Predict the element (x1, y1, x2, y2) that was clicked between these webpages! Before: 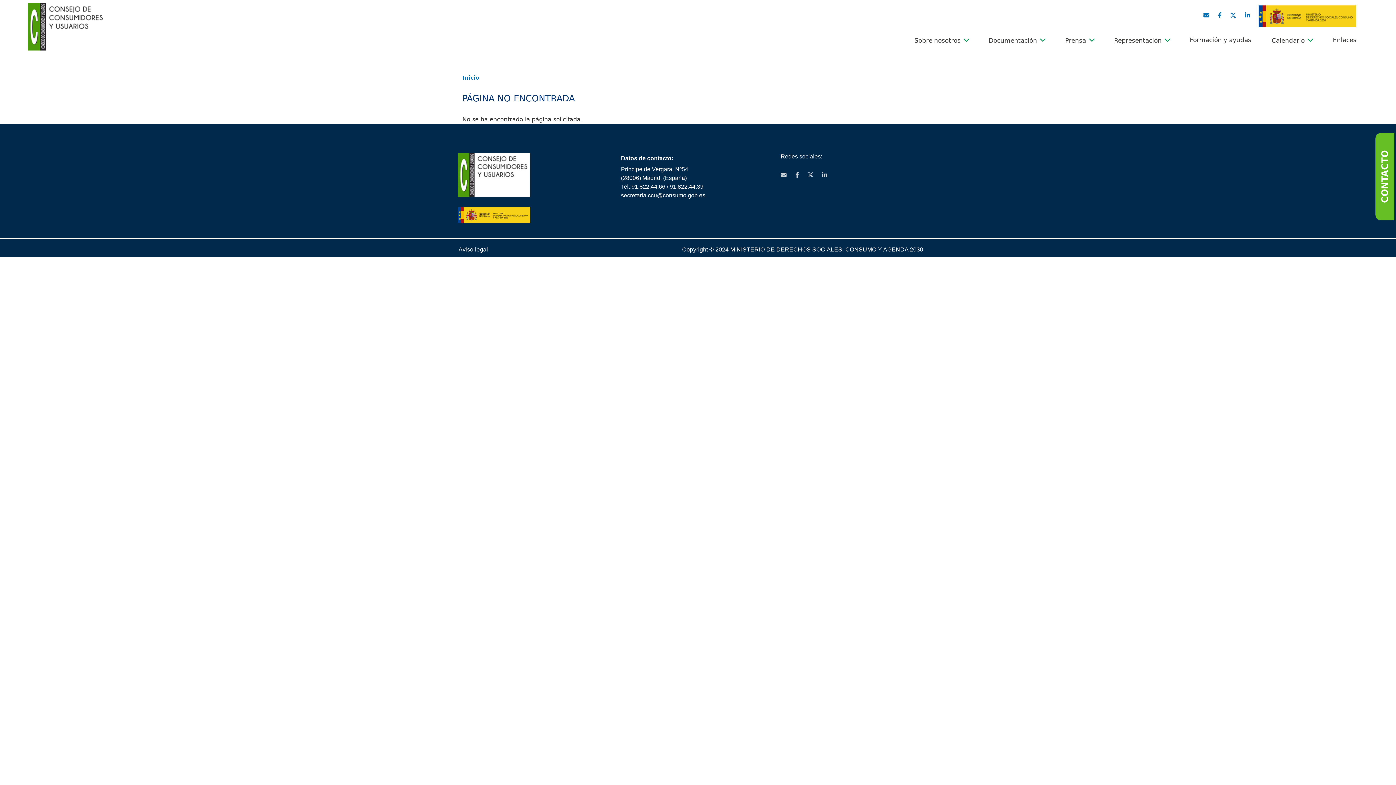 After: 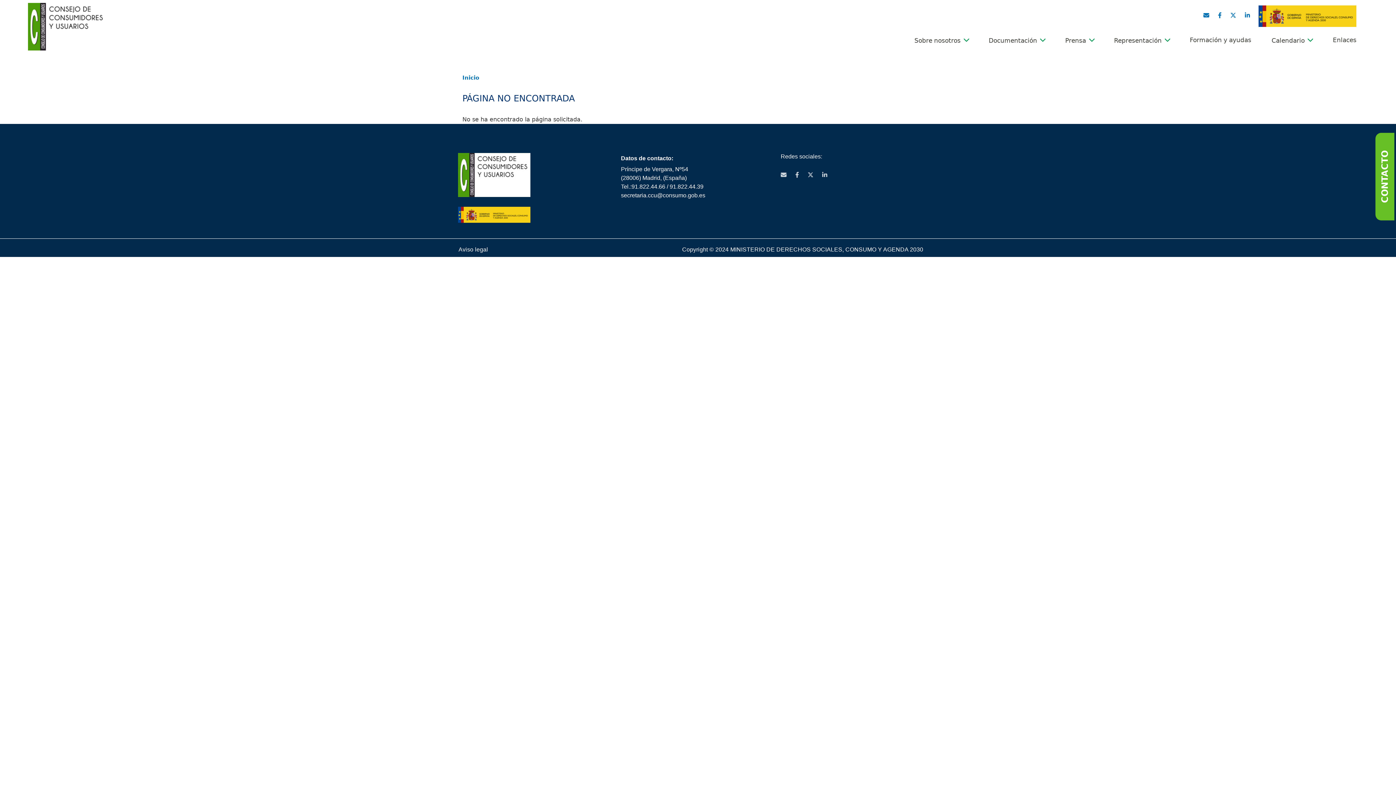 Action: bbox: (1380, 150, 1390, 203) label: CONTACTO